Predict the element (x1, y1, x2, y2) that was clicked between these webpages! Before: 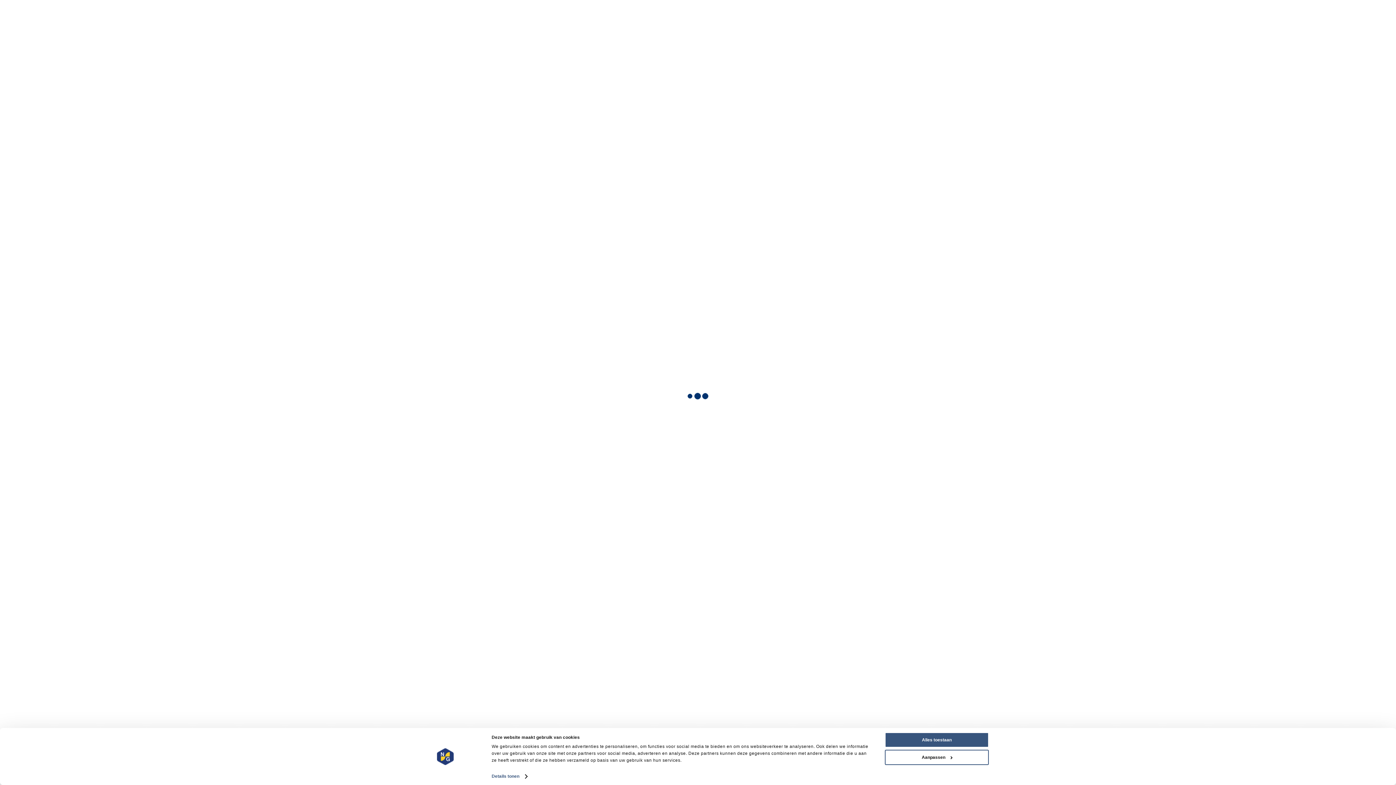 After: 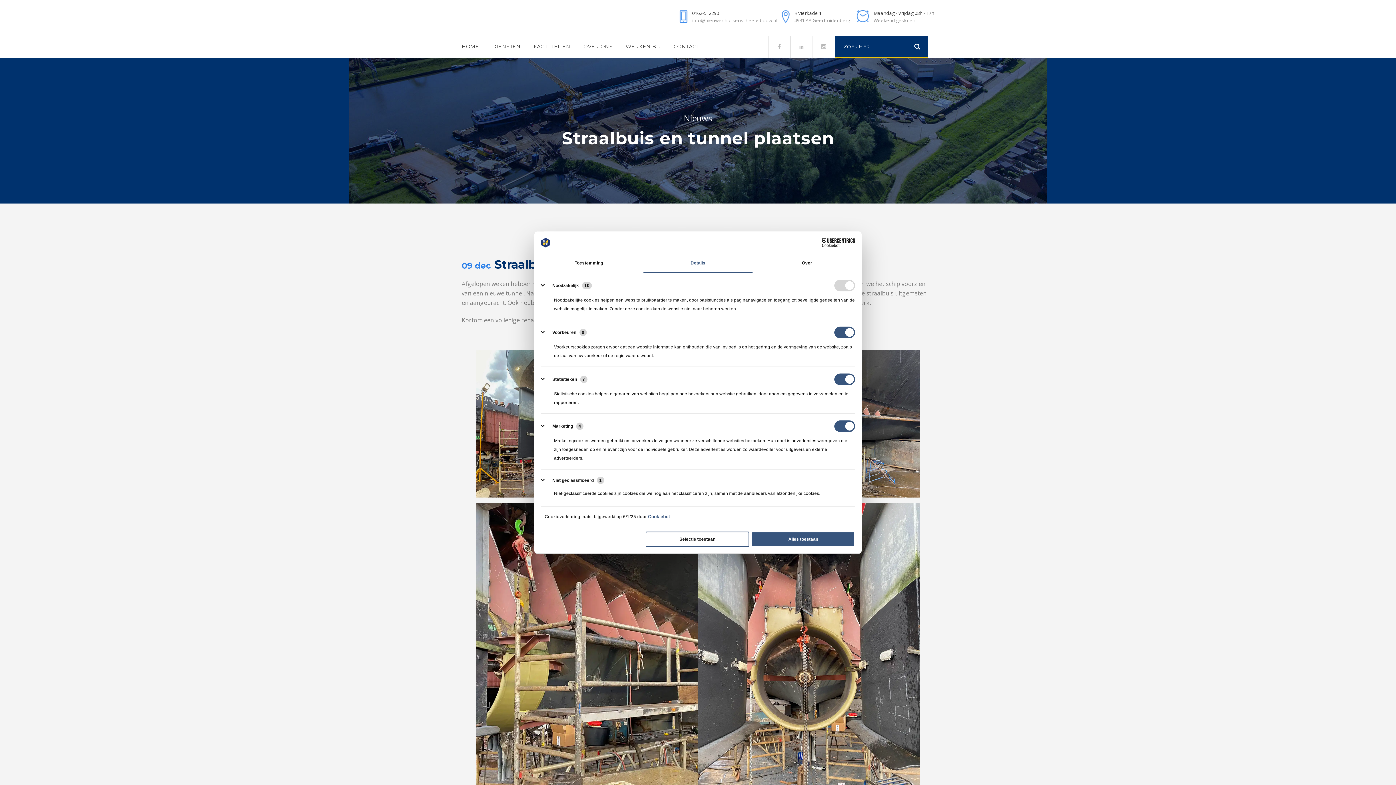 Action: label: Aanpassen bbox: (885, 750, 989, 765)